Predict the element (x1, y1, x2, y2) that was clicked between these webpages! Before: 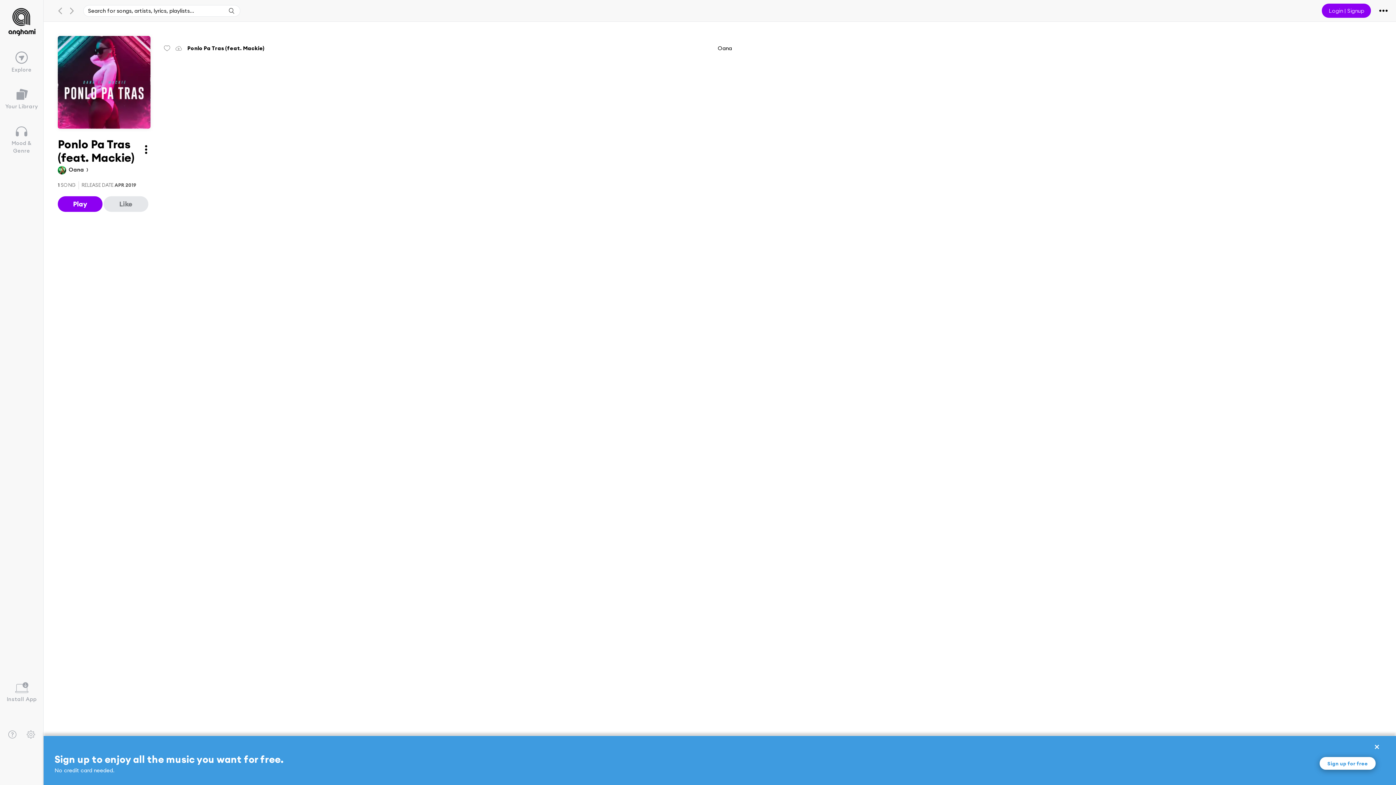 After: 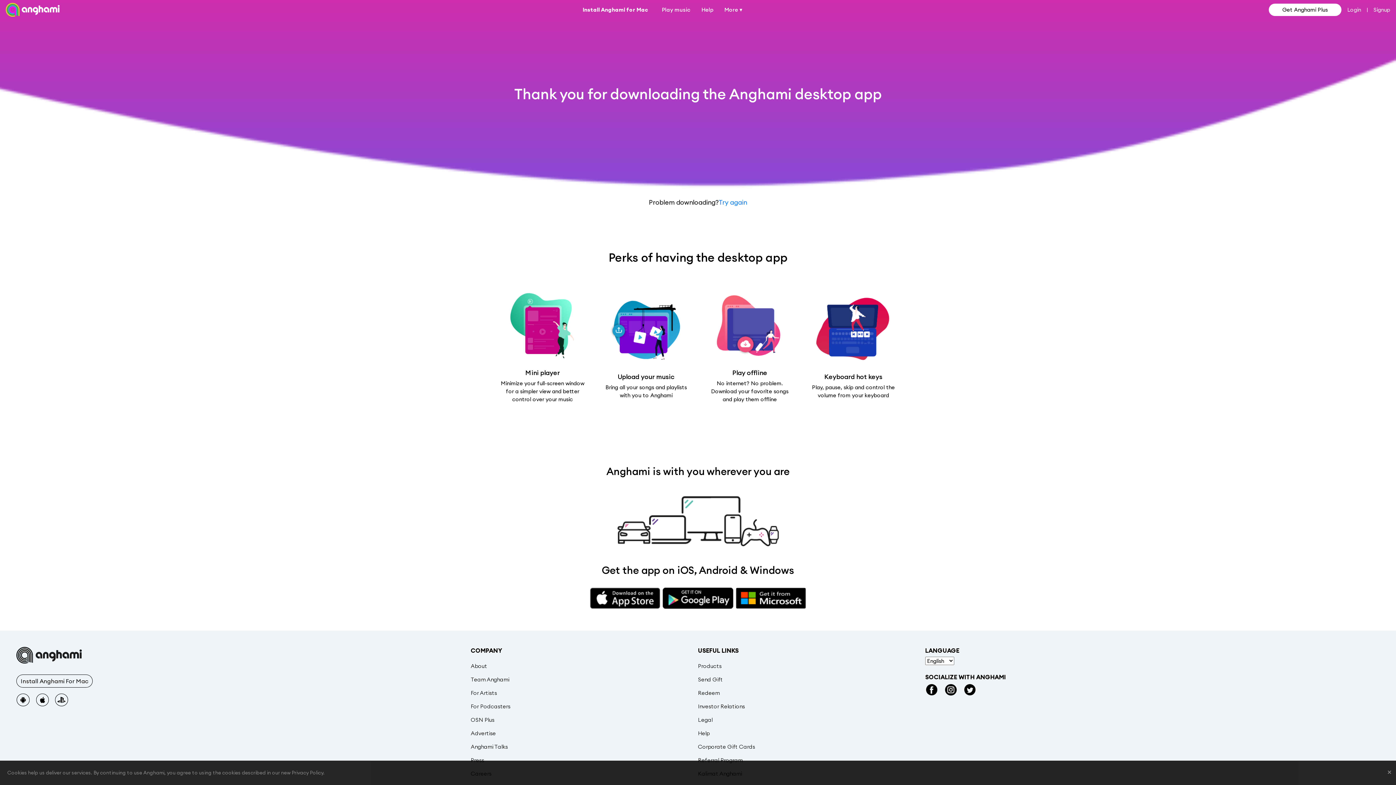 Action: bbox: (0, 676, 43, 709) label: Install App